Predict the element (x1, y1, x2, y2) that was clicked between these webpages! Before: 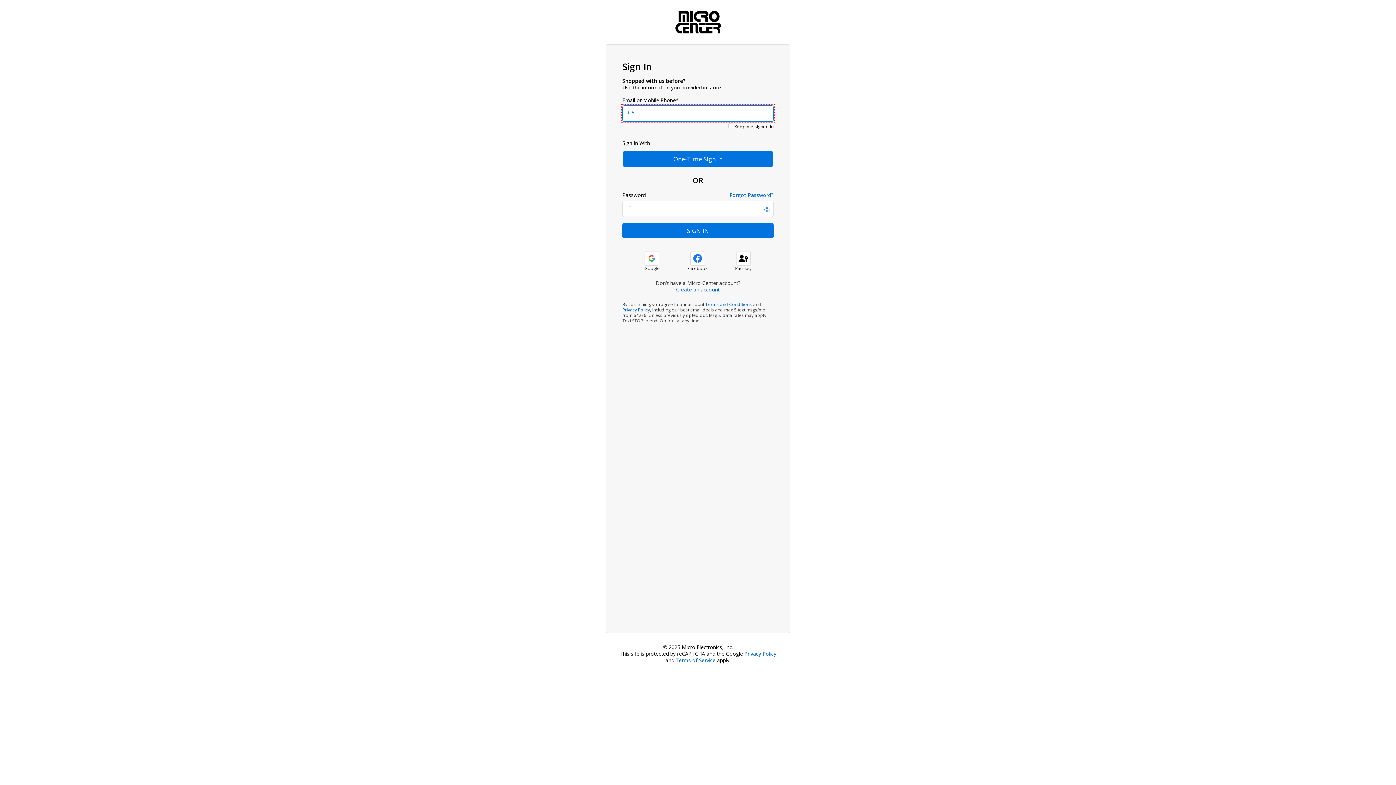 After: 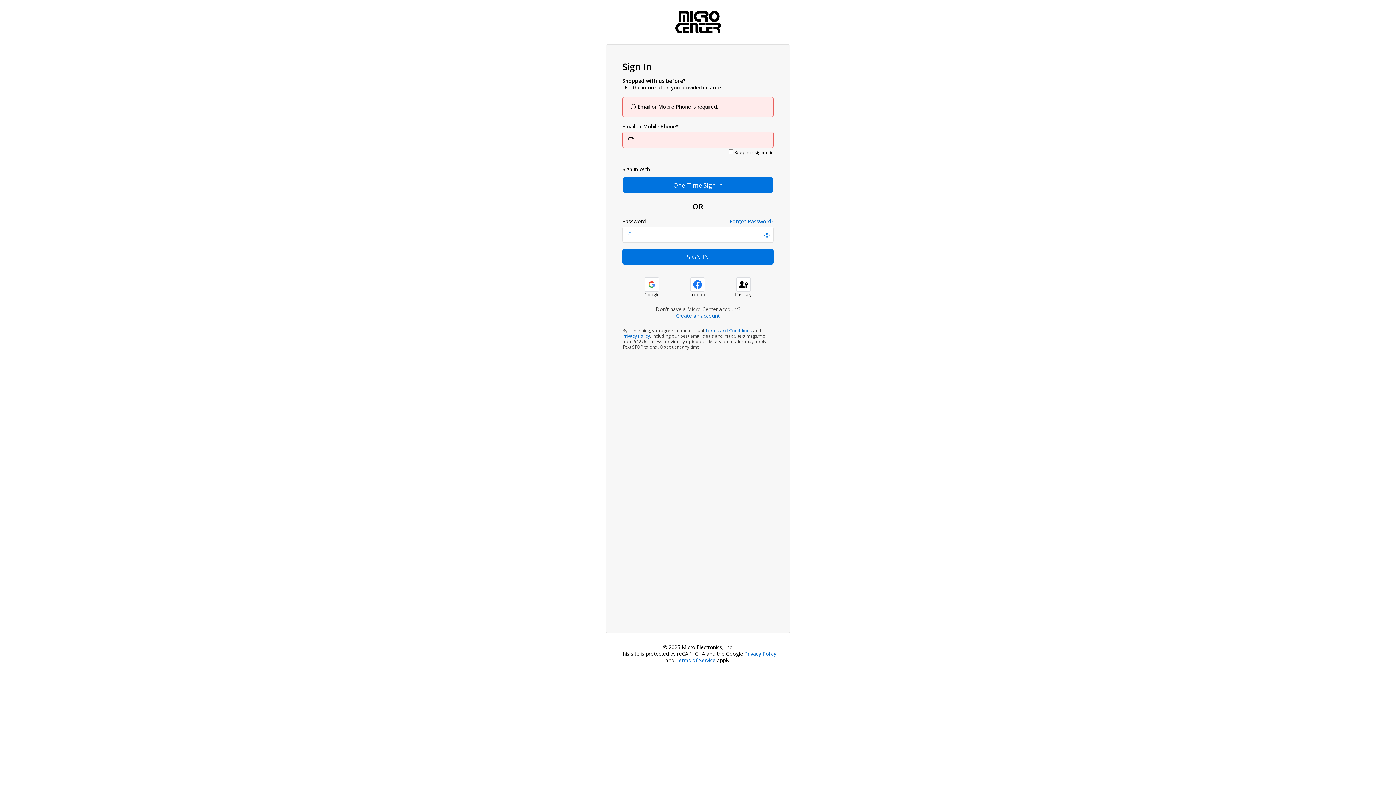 Action: label: SIGN IN bbox: (622, 223, 773, 238)